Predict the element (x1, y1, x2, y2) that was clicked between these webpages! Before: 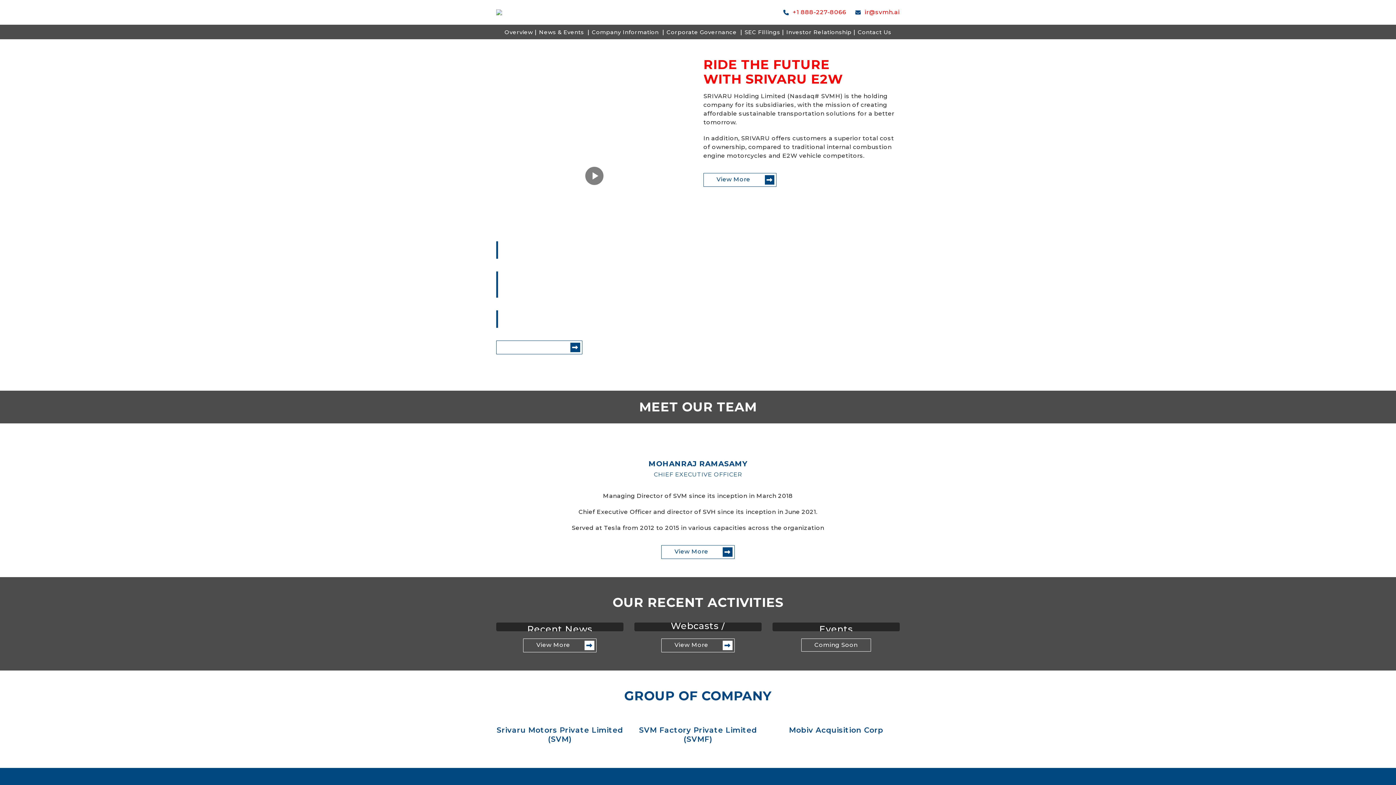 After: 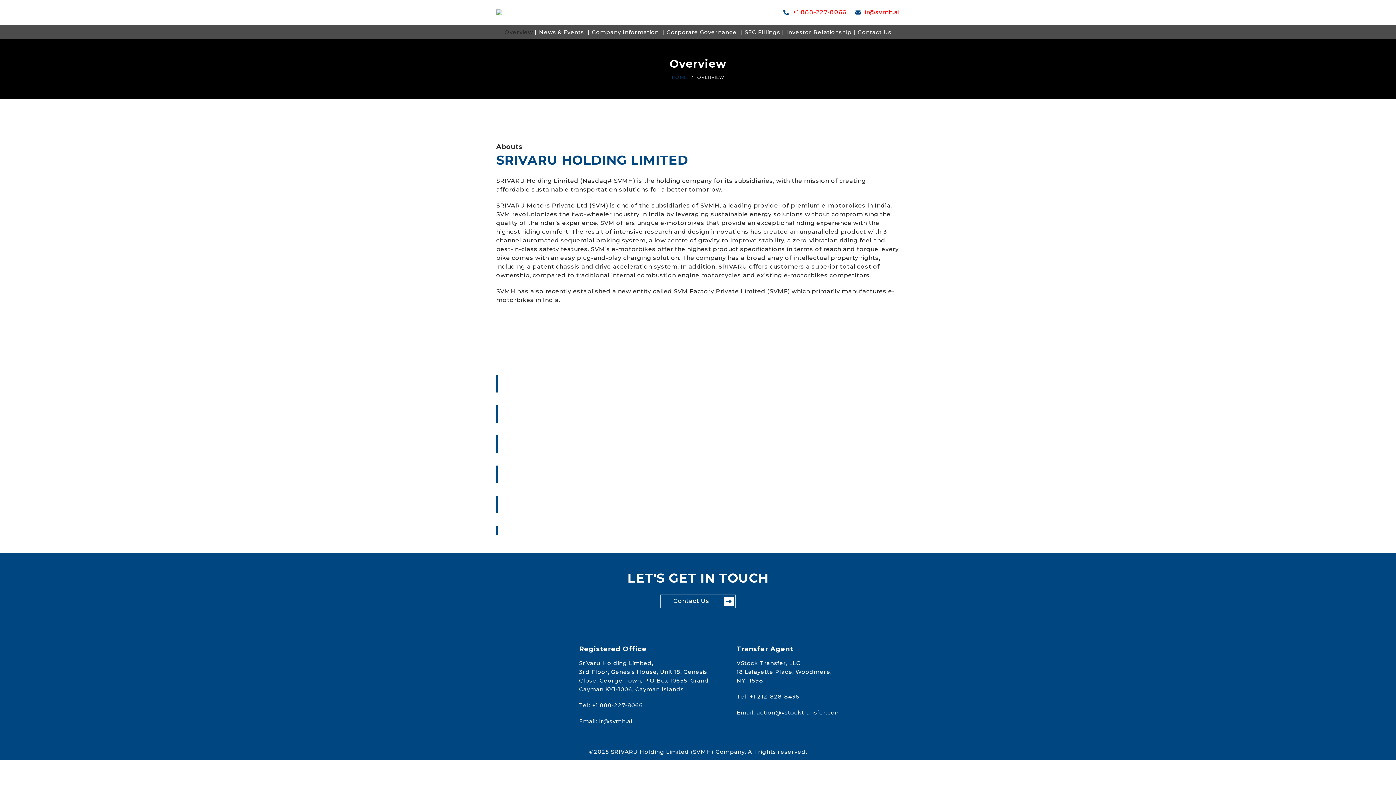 Action: bbox: (502, 26, 534, 38) label: Overview